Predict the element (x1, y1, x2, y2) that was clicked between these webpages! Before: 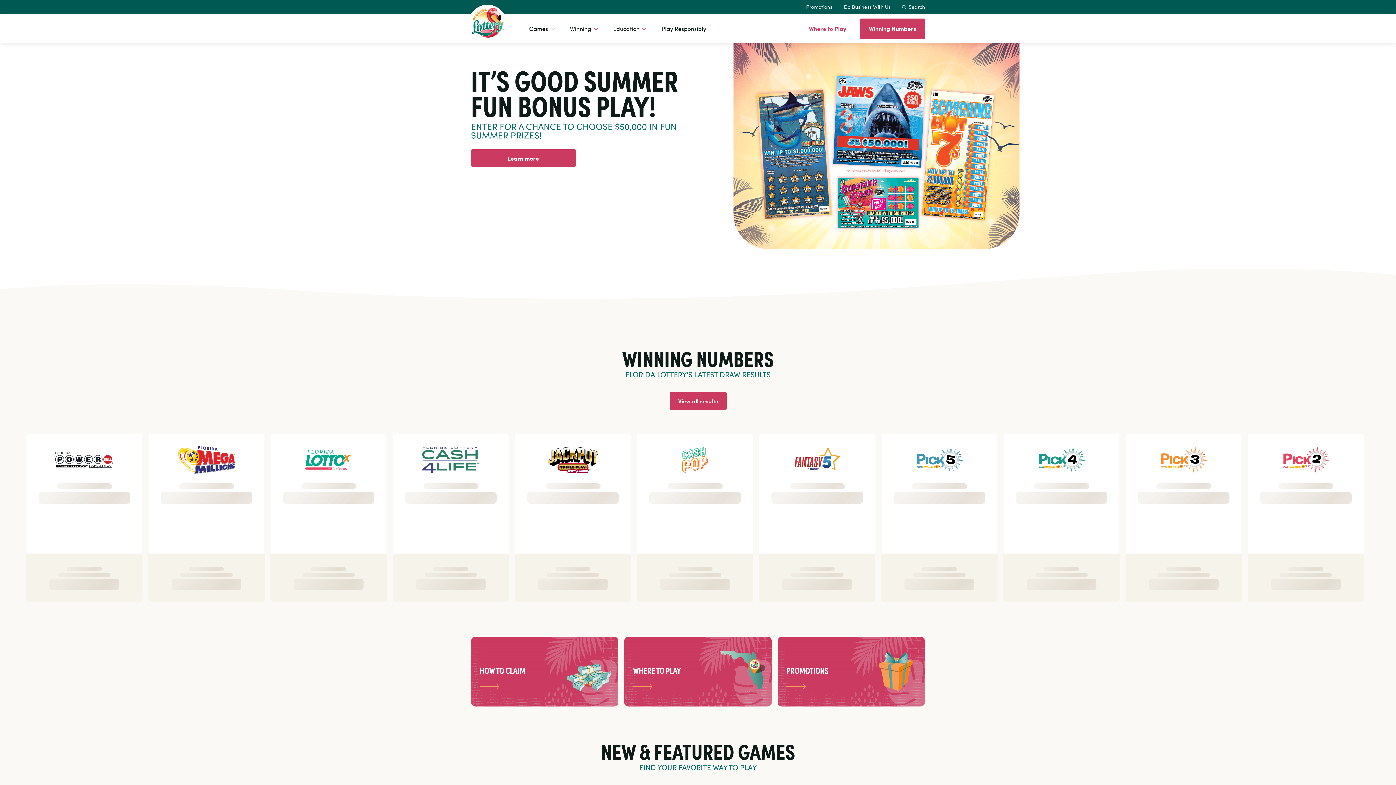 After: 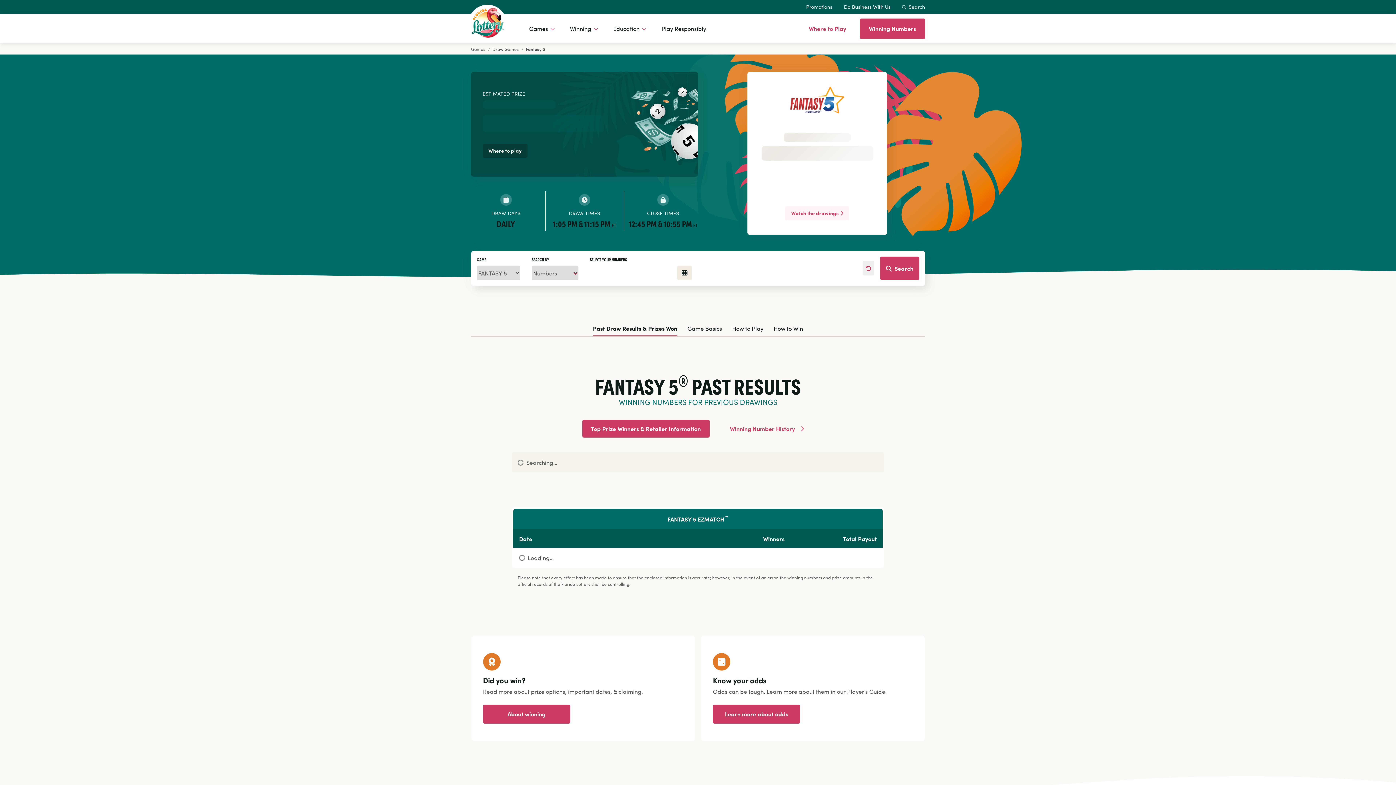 Action: bbox: (788, 445, 846, 474)